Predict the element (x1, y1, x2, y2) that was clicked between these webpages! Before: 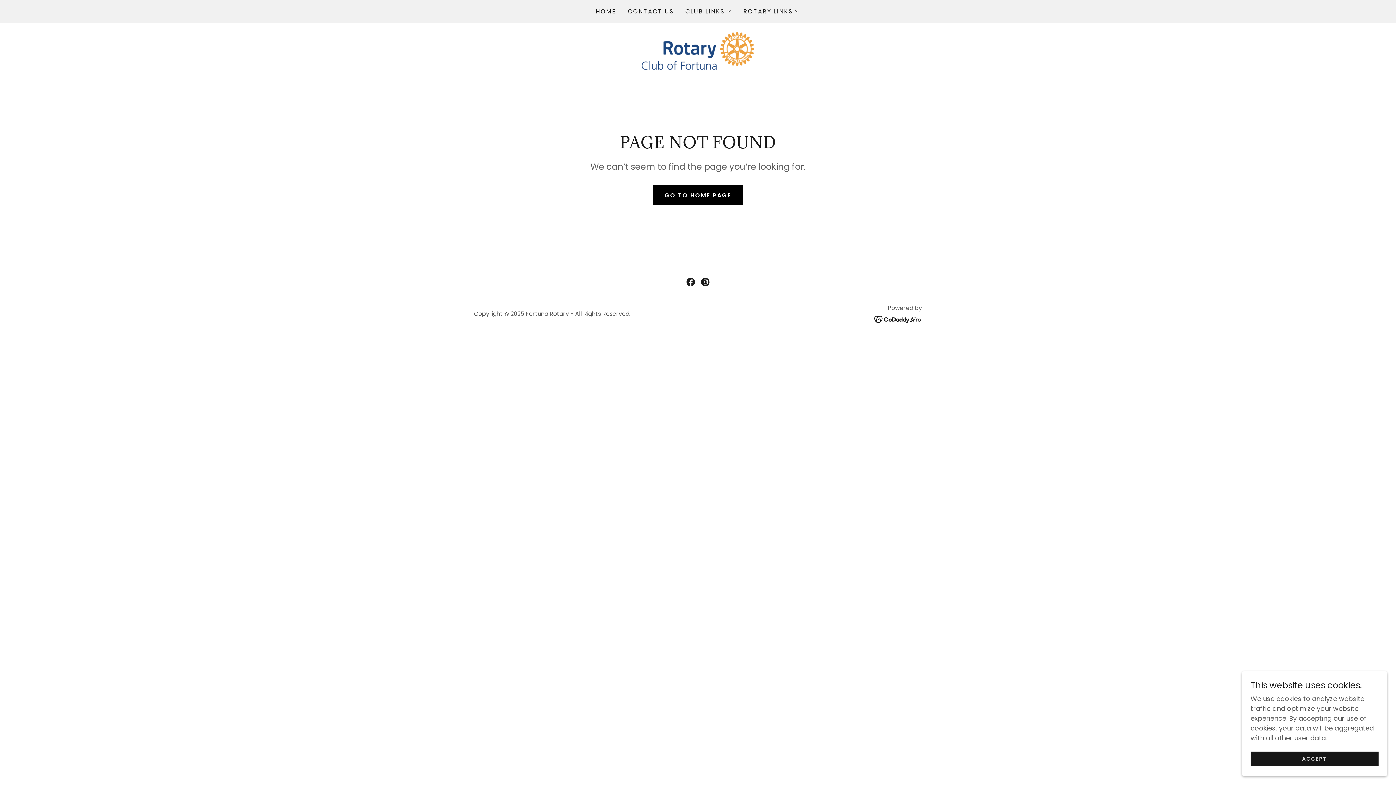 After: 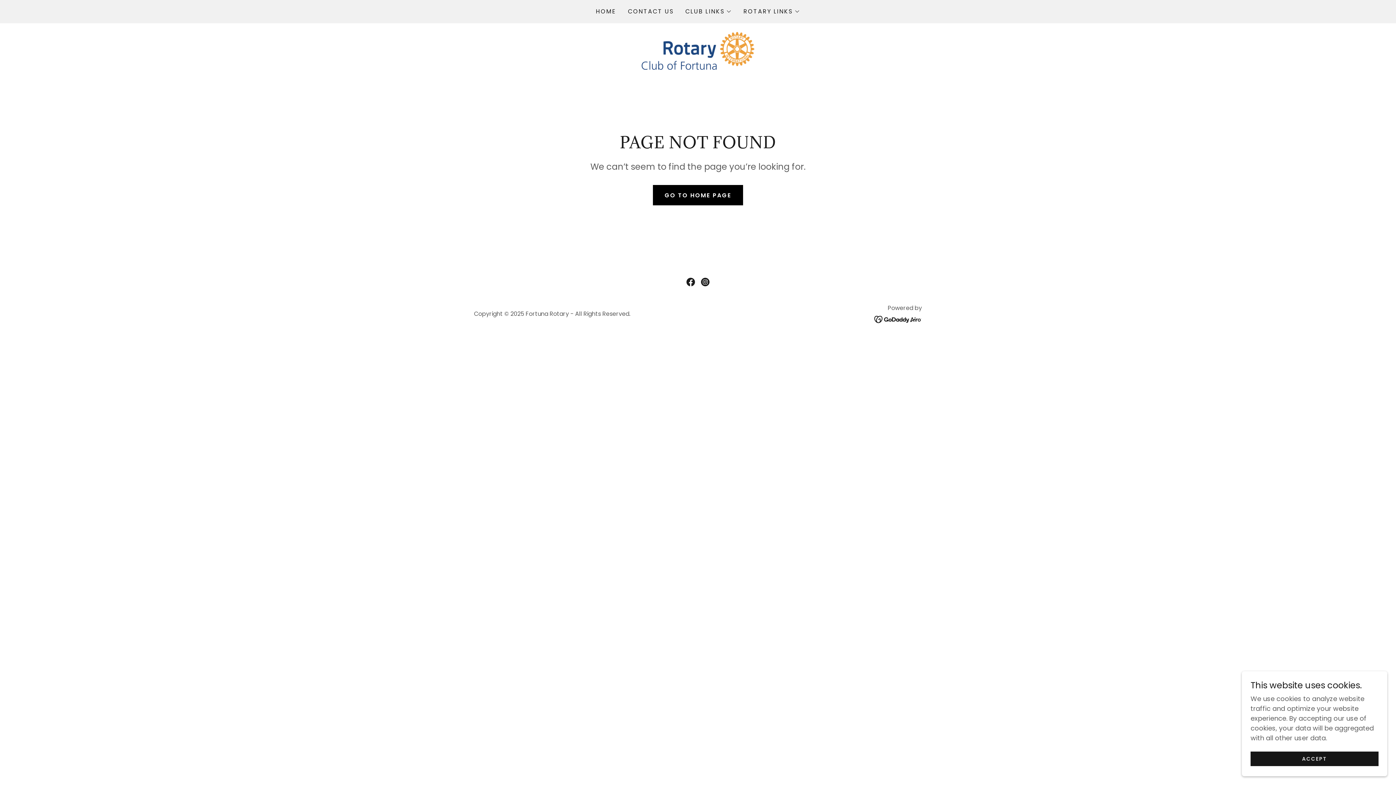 Action: bbox: (683, 274, 698, 289) label: Facebook Social Link